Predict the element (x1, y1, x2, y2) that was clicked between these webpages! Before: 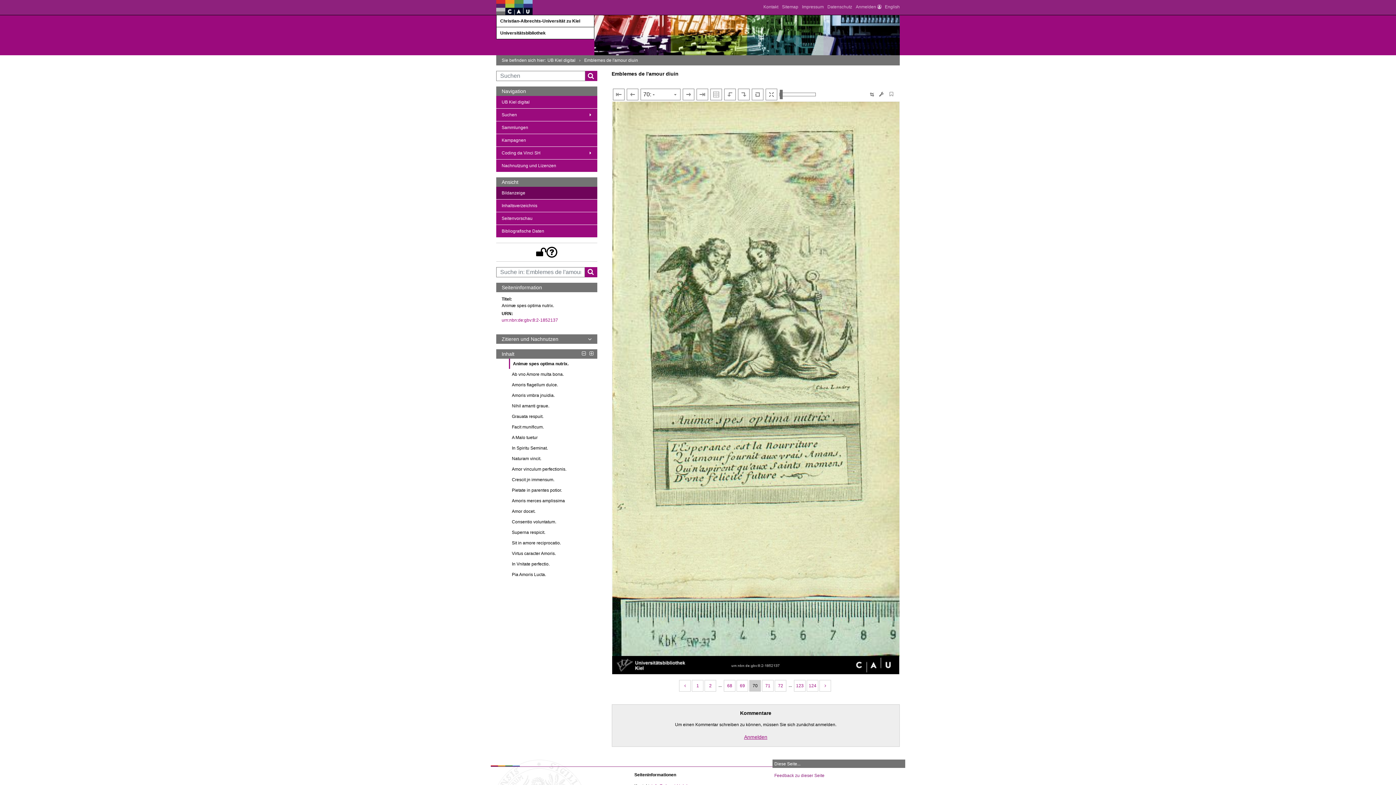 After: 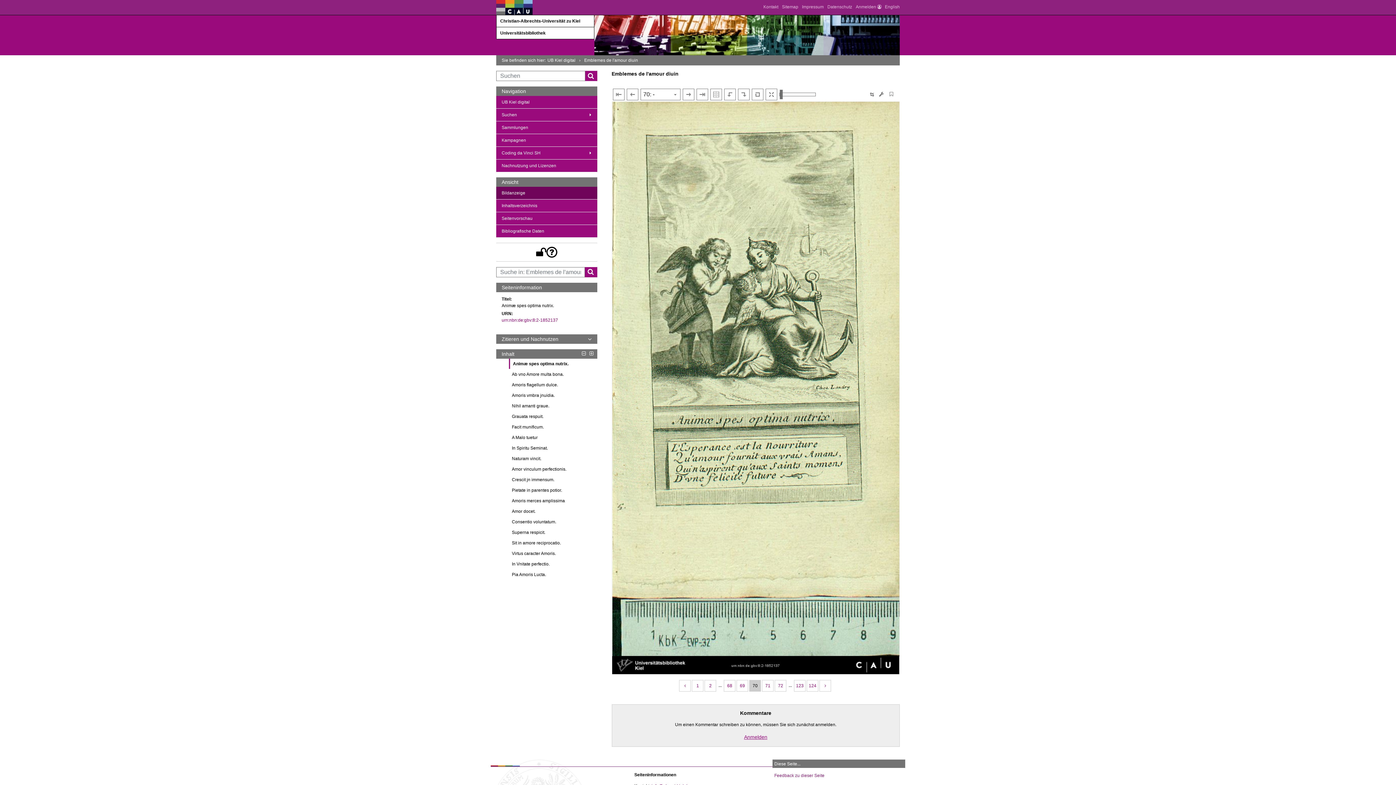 Action: bbox: (496, 15, 594, 26) label: Christian-Albrechts-Universität zu Kiel